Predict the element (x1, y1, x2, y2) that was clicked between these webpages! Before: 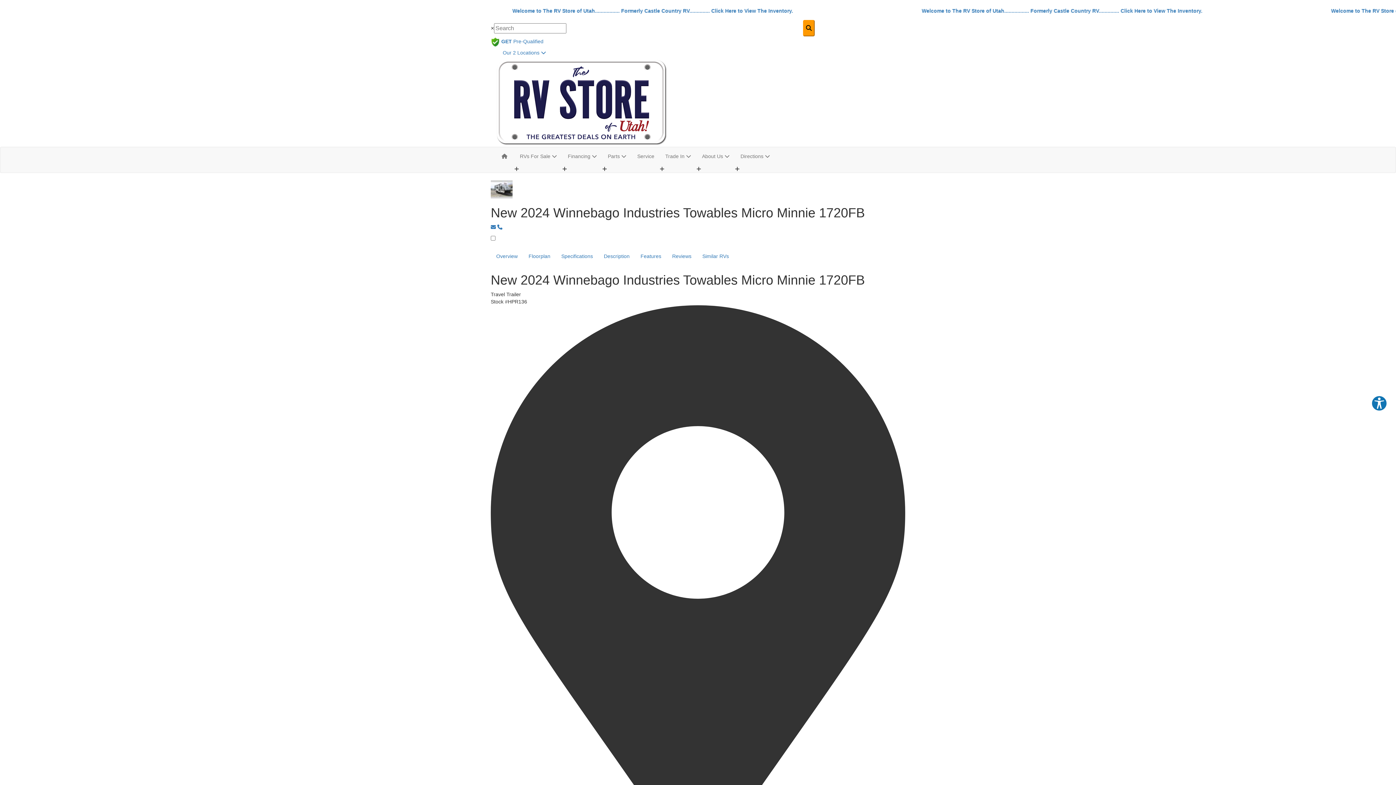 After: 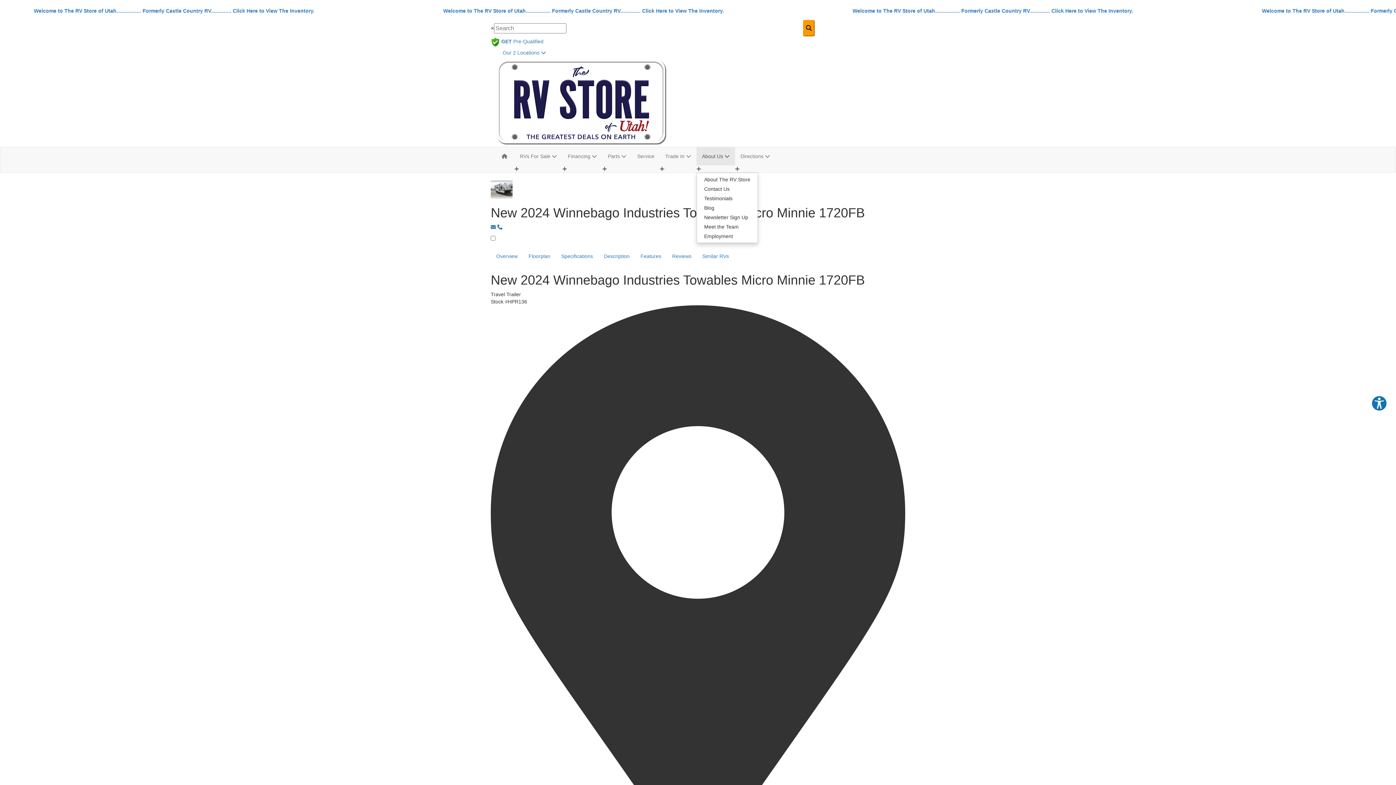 Action: label: About Us  bbox: (696, 147, 735, 165)